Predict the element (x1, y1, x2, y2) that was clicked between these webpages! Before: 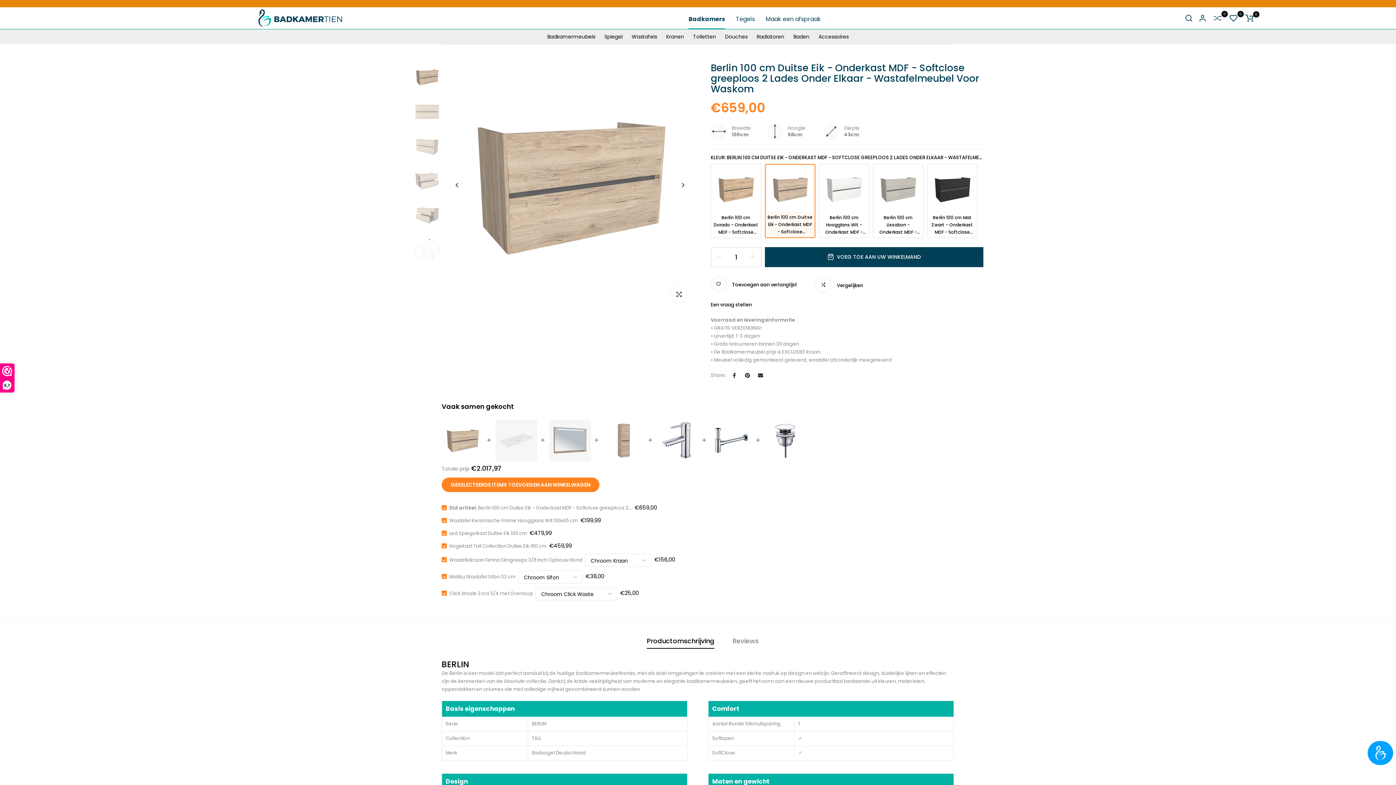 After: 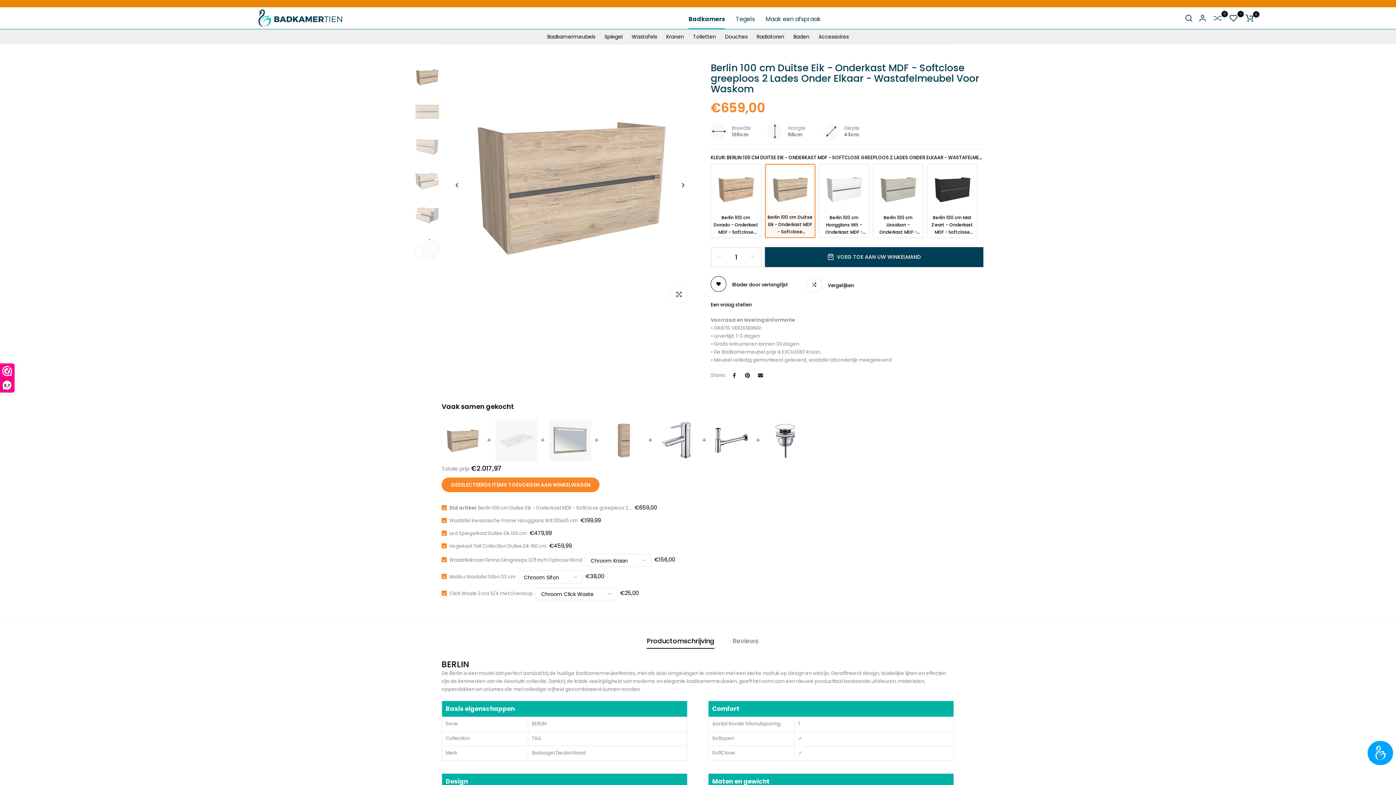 Action: label:  Toevoegen aan verlanglijst bbox: (710, 276, 797, 291)